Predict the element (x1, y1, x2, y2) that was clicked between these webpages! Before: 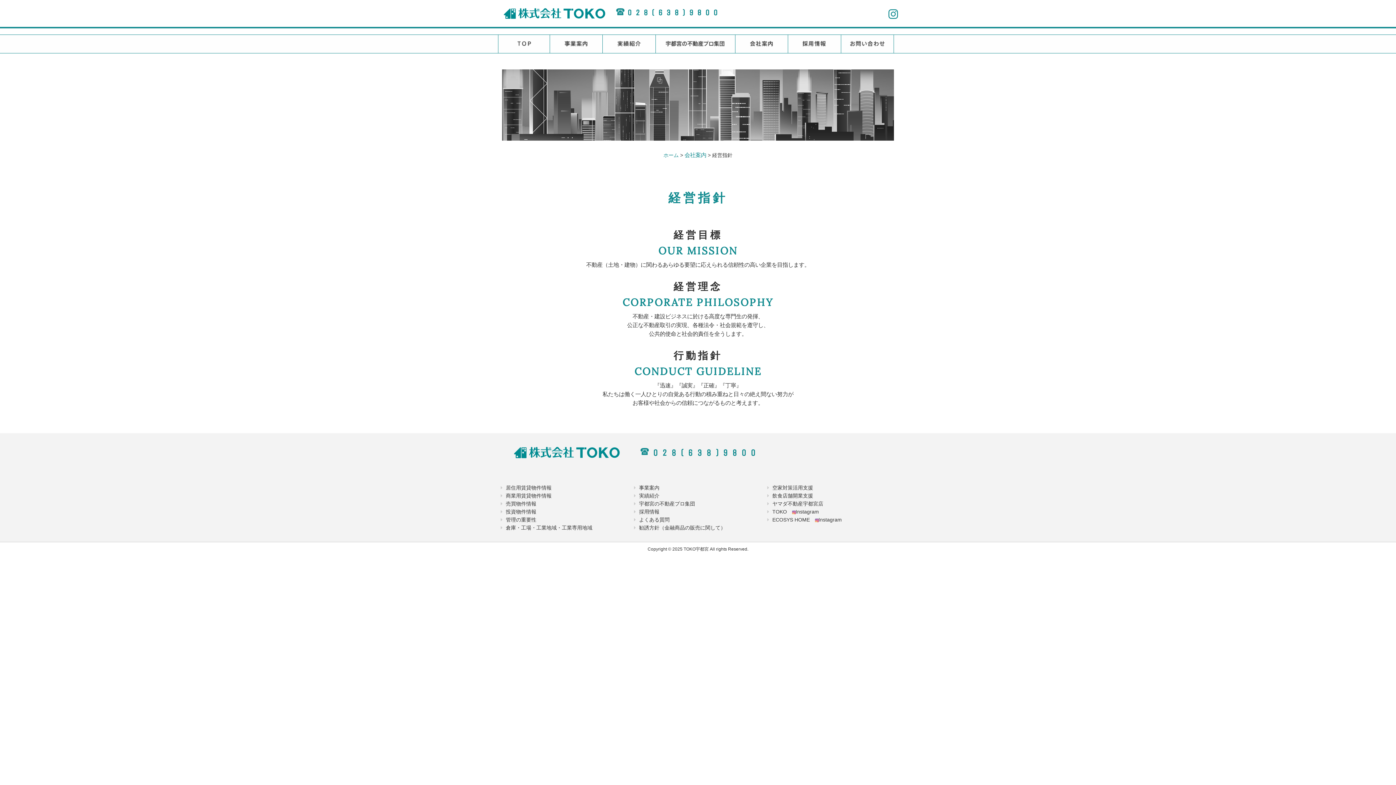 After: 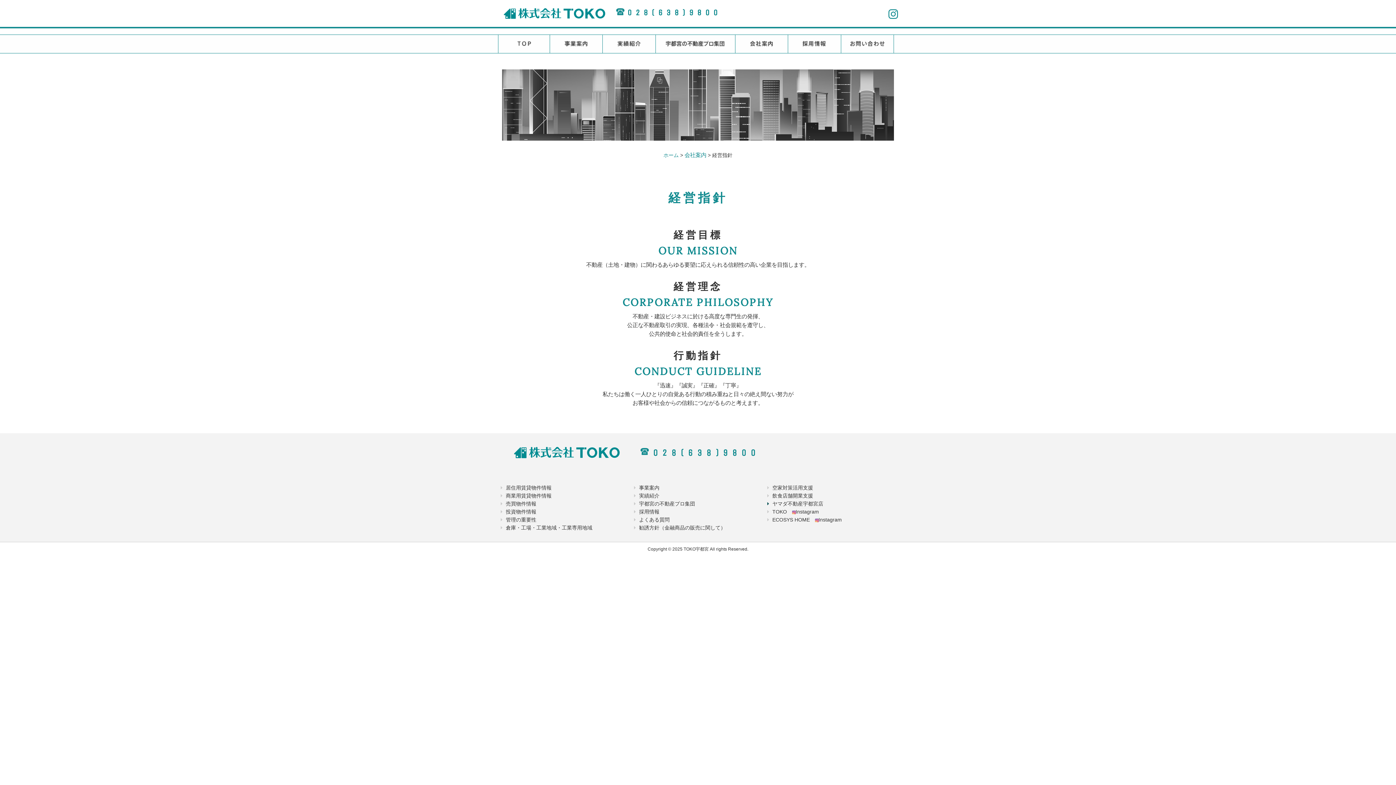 Action: bbox: (767, 501, 823, 507) label: ヤマダ不動産宇都宮店